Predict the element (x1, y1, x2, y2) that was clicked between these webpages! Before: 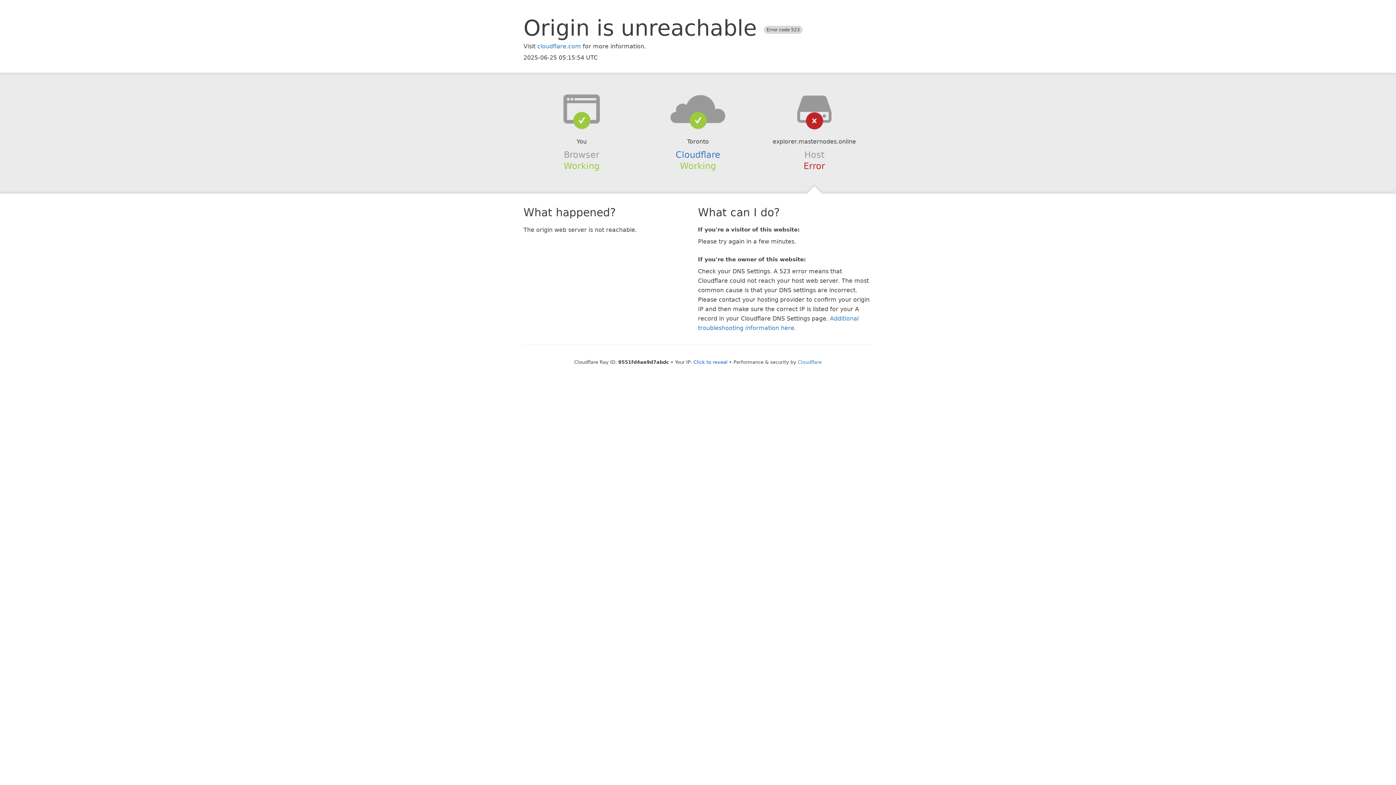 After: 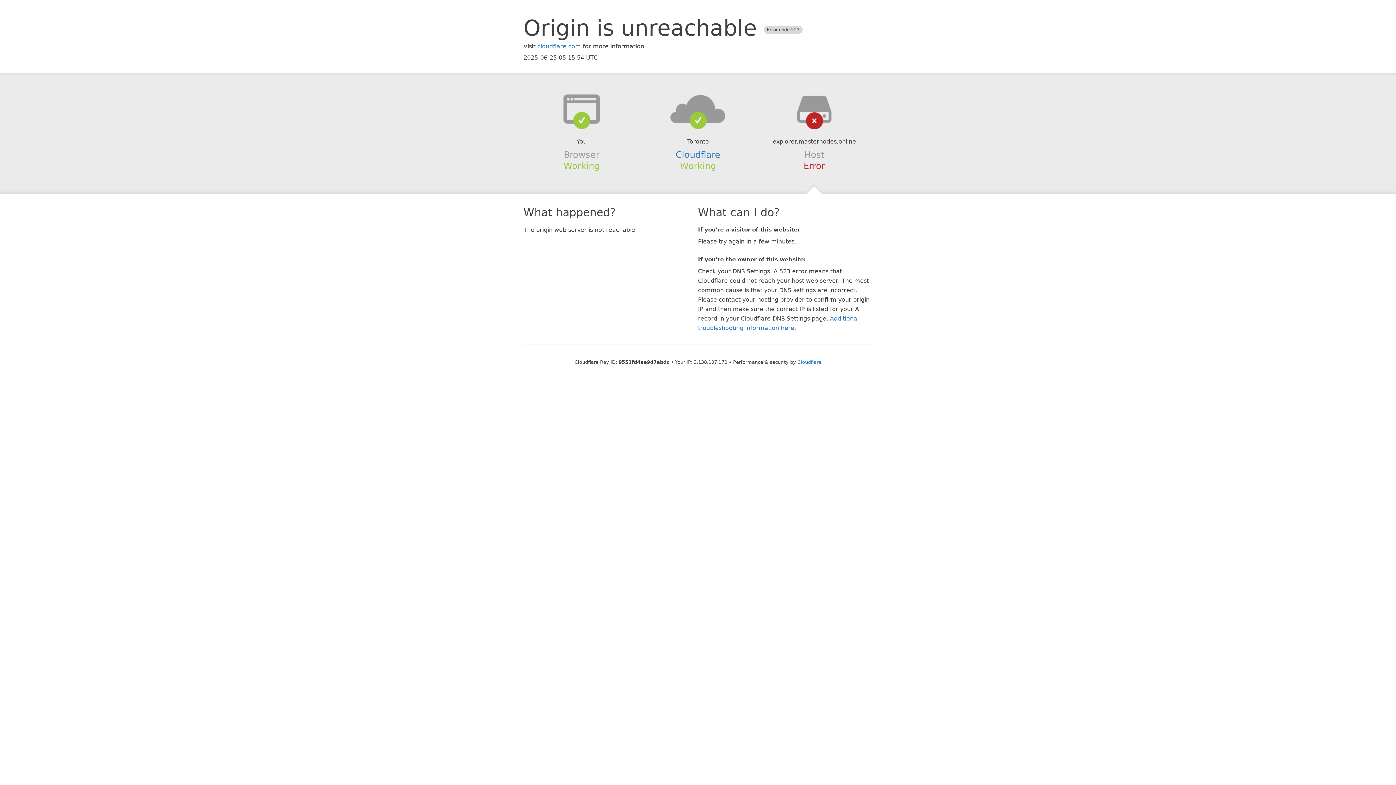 Action: bbox: (693, 359, 727, 364) label: Click to reveal